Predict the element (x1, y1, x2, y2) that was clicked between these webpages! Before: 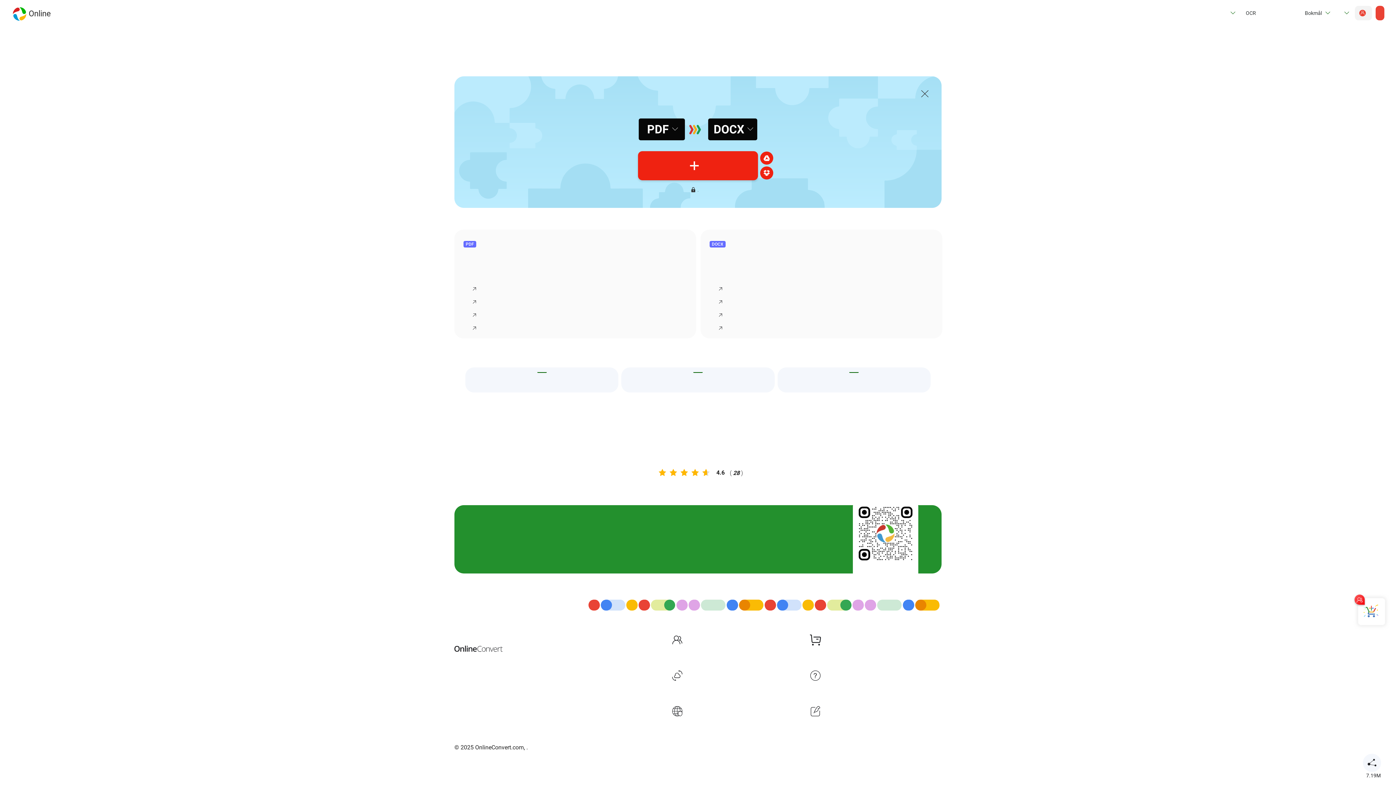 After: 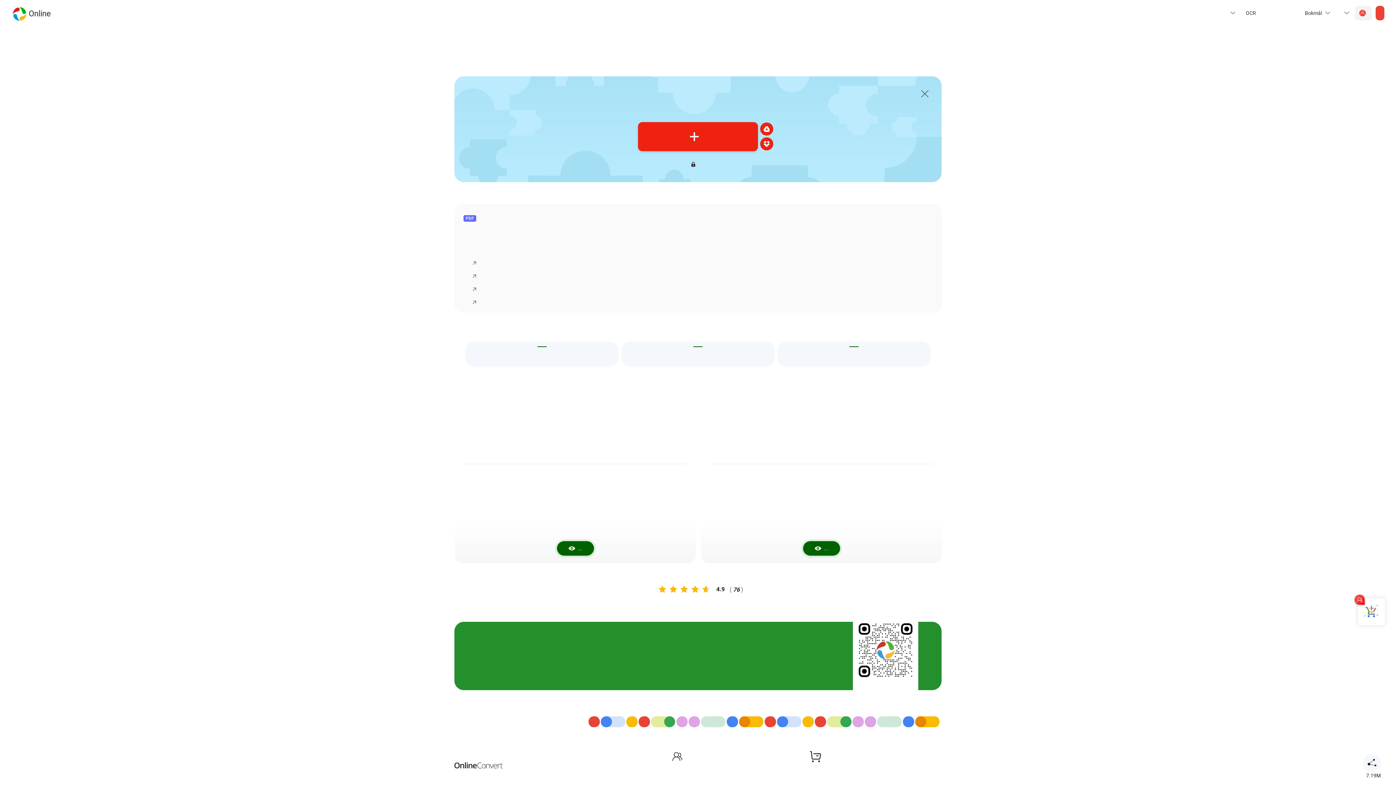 Action: bbox: (470, 295, 680, 308)